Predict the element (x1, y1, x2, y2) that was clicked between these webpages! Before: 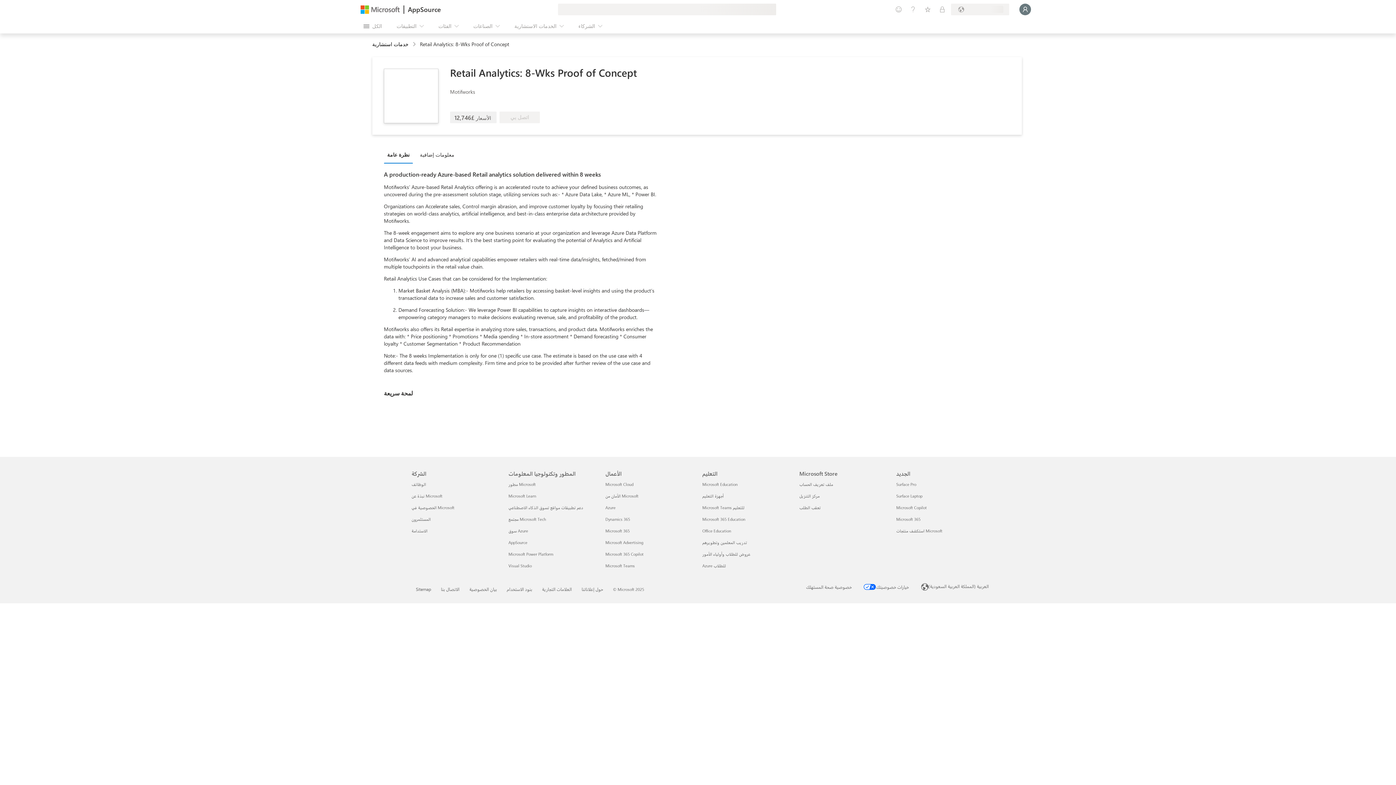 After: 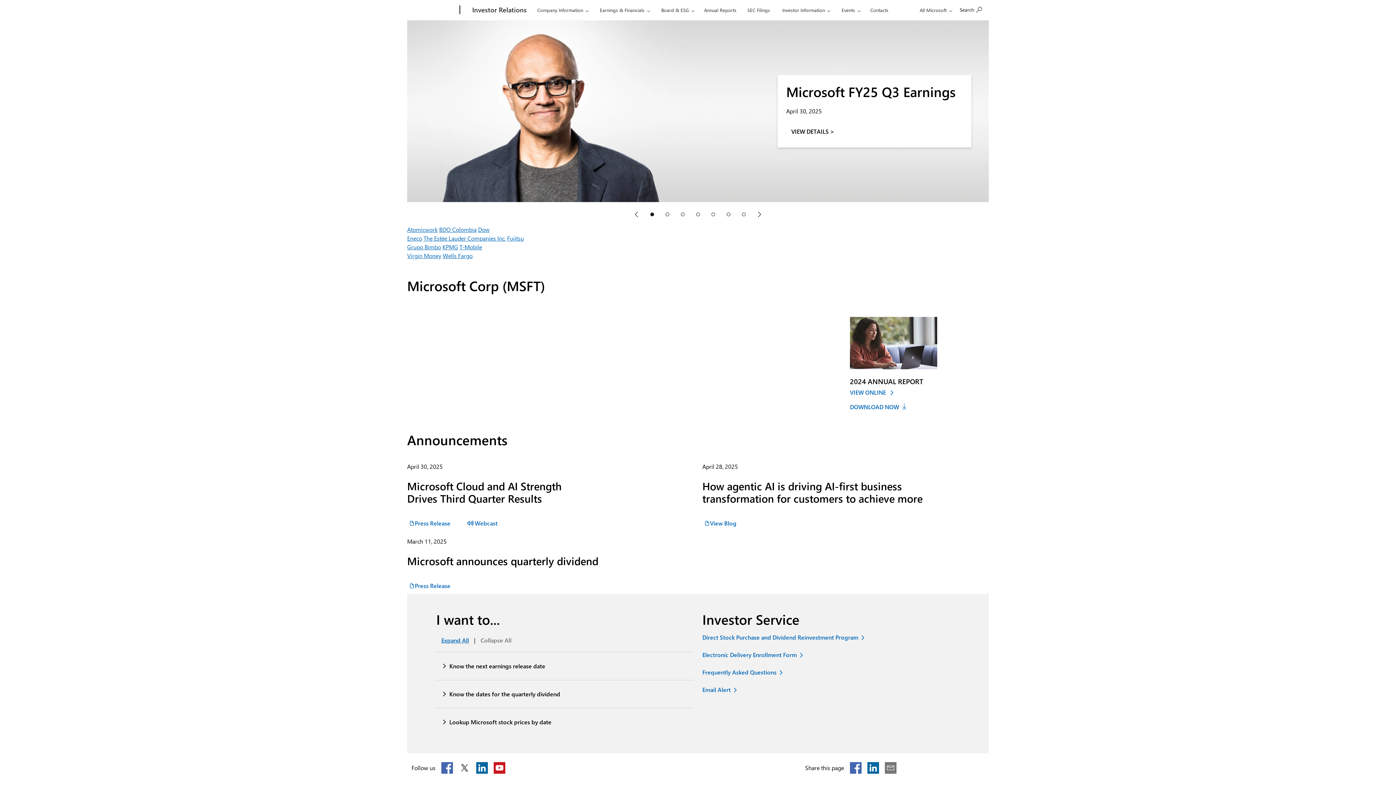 Action: bbox: (411, 516, 430, 522) label: المستثمرون الشركة
